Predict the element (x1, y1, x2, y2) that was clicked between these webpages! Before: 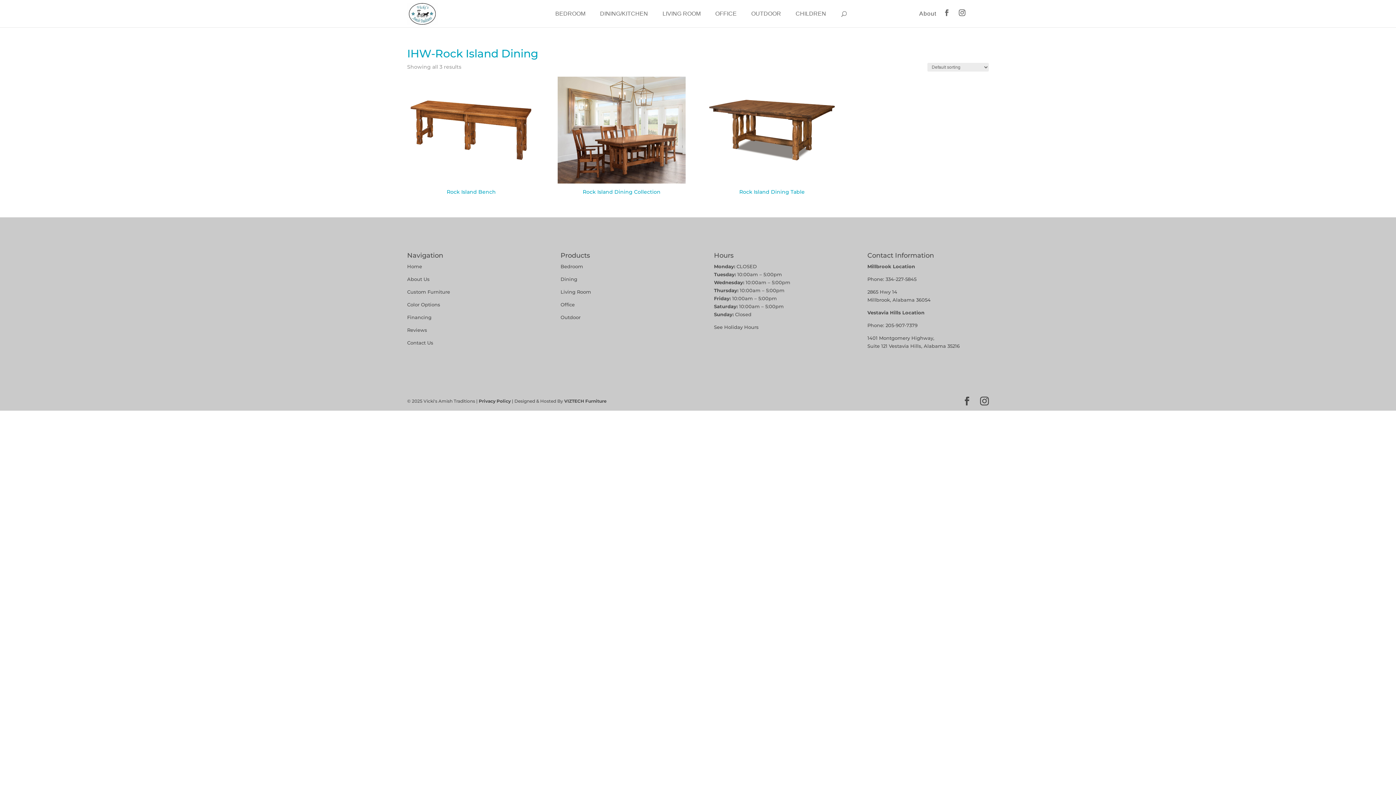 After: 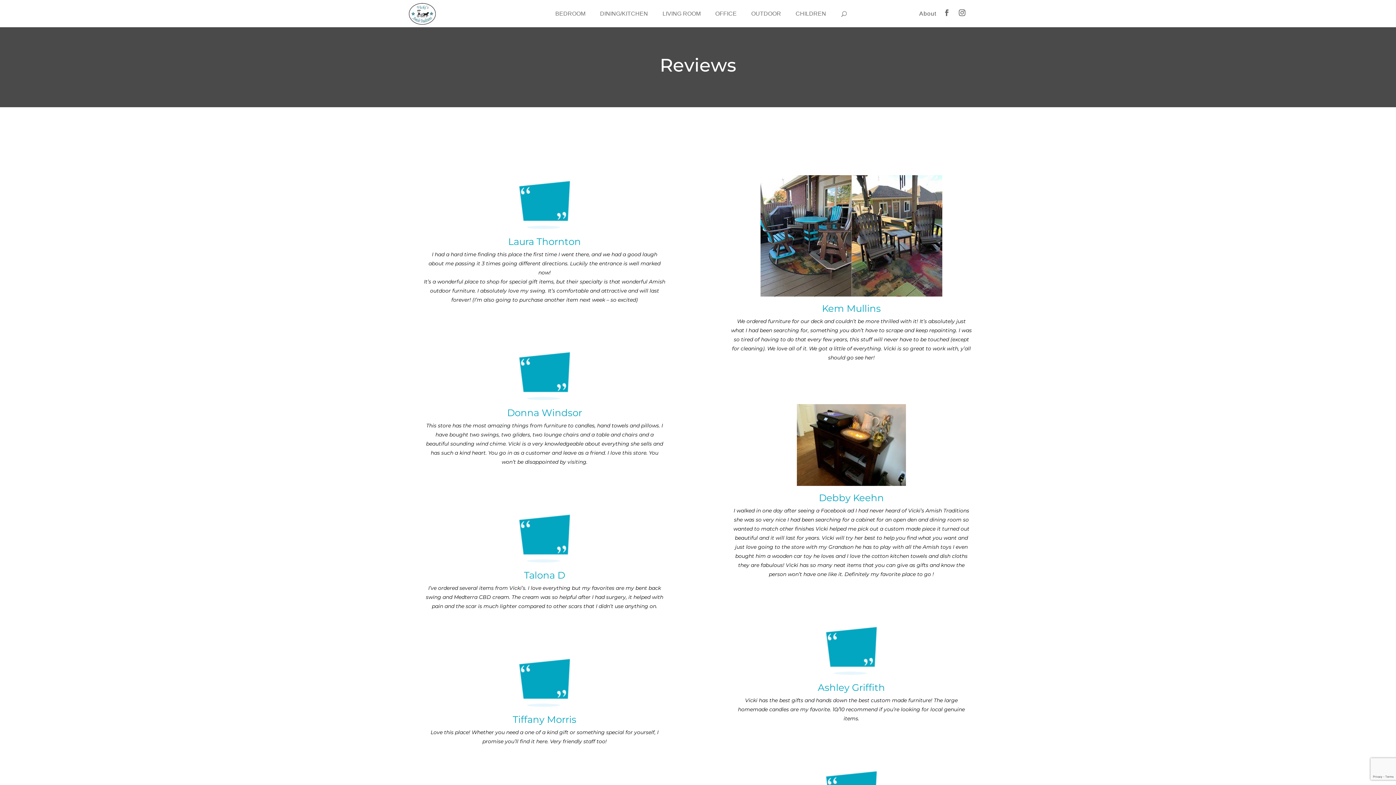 Action: bbox: (407, 327, 427, 333) label: Reviews